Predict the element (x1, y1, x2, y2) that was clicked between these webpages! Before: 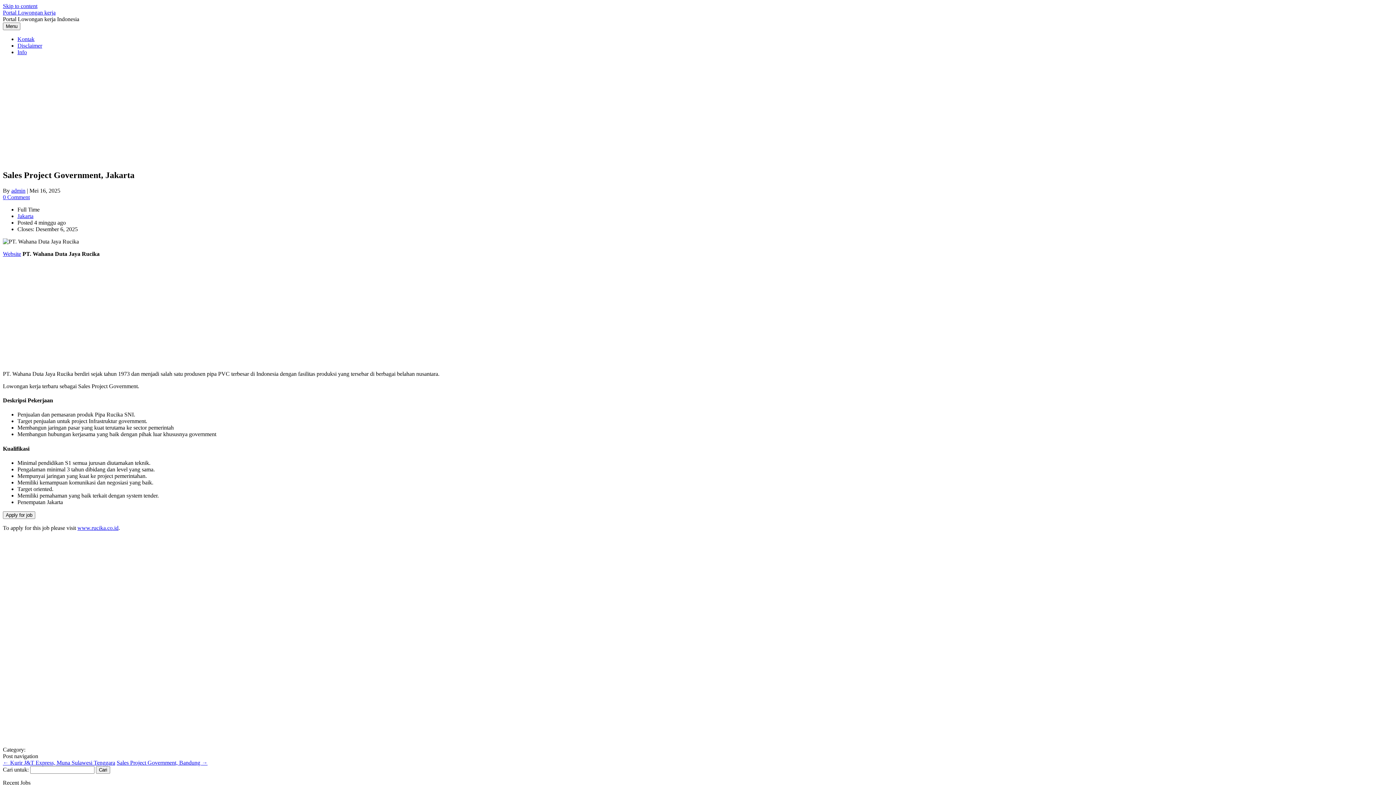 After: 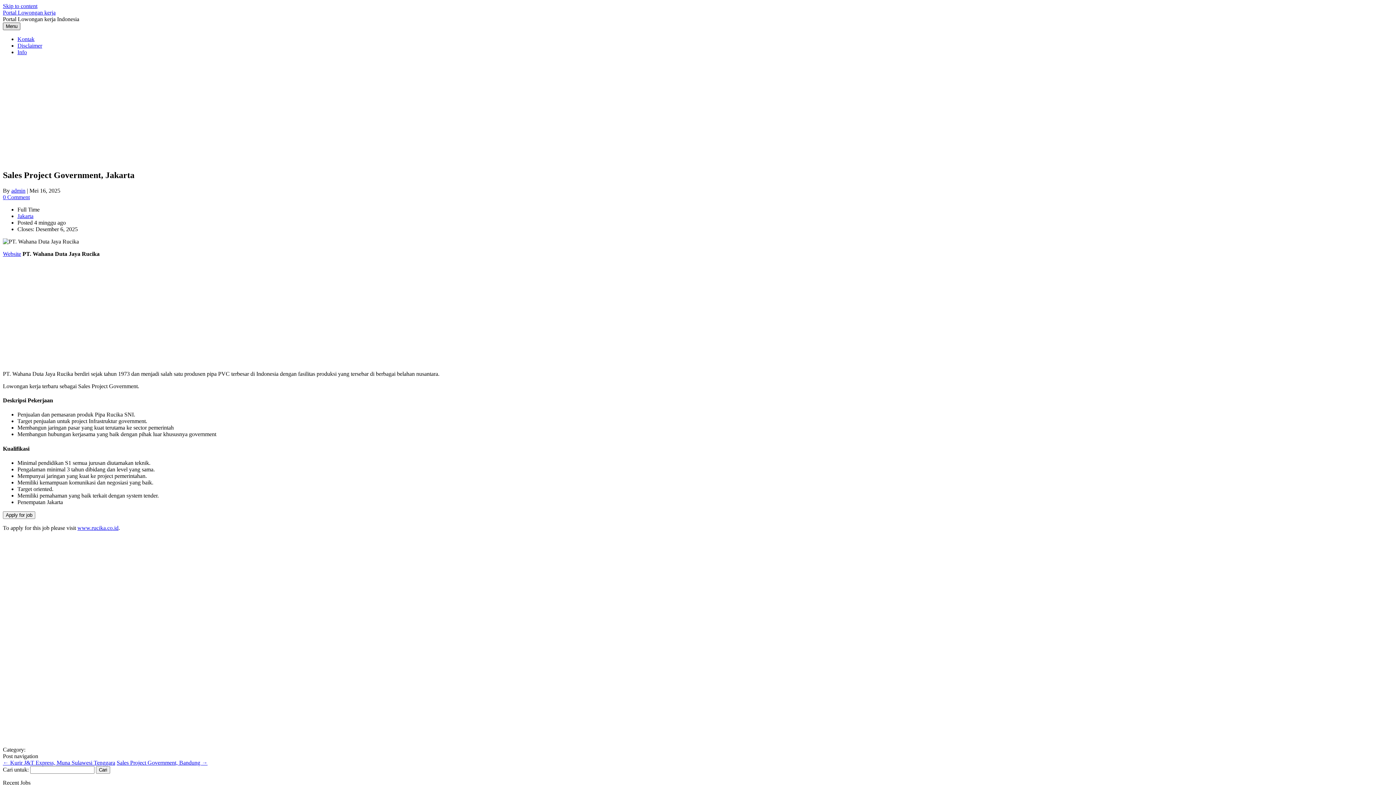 Action: bbox: (2, 22, 20, 30) label: Menu